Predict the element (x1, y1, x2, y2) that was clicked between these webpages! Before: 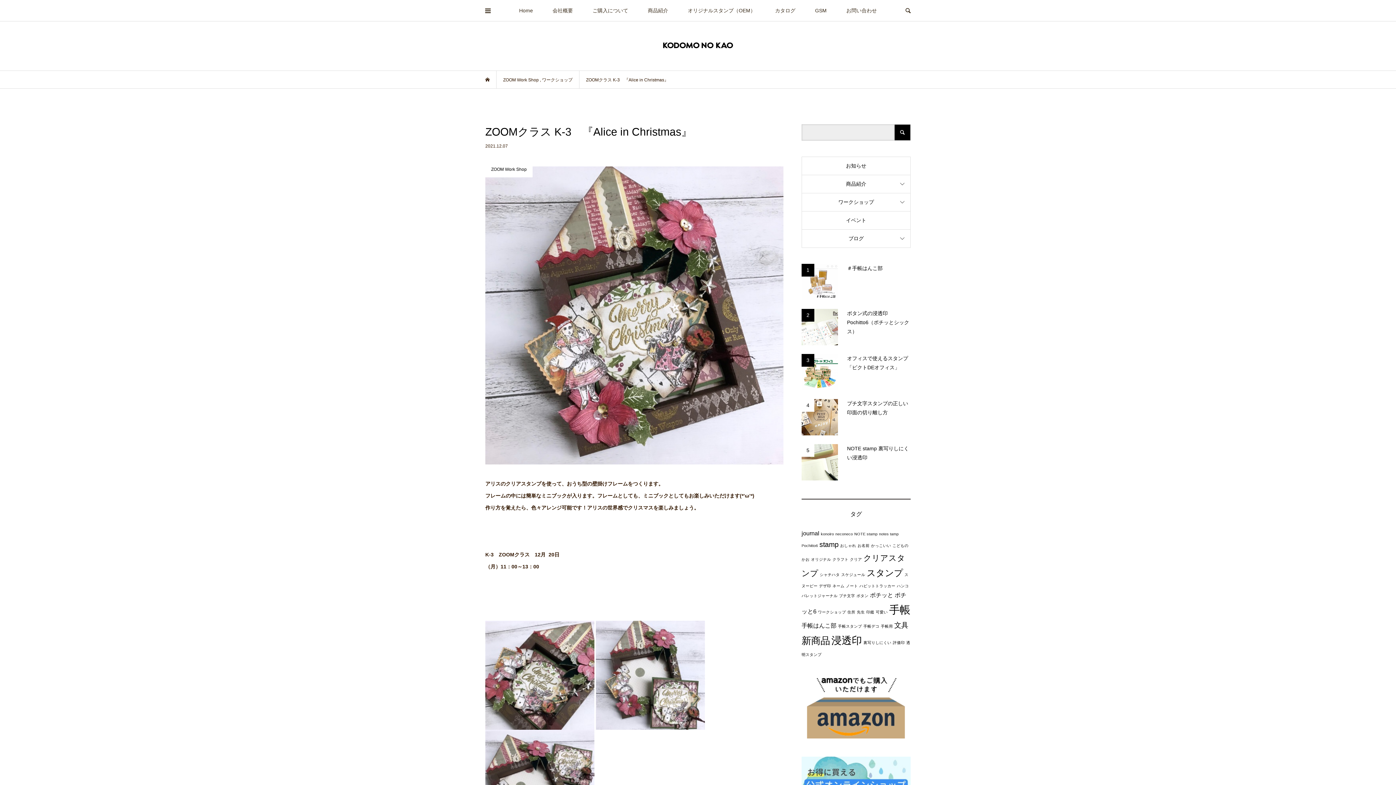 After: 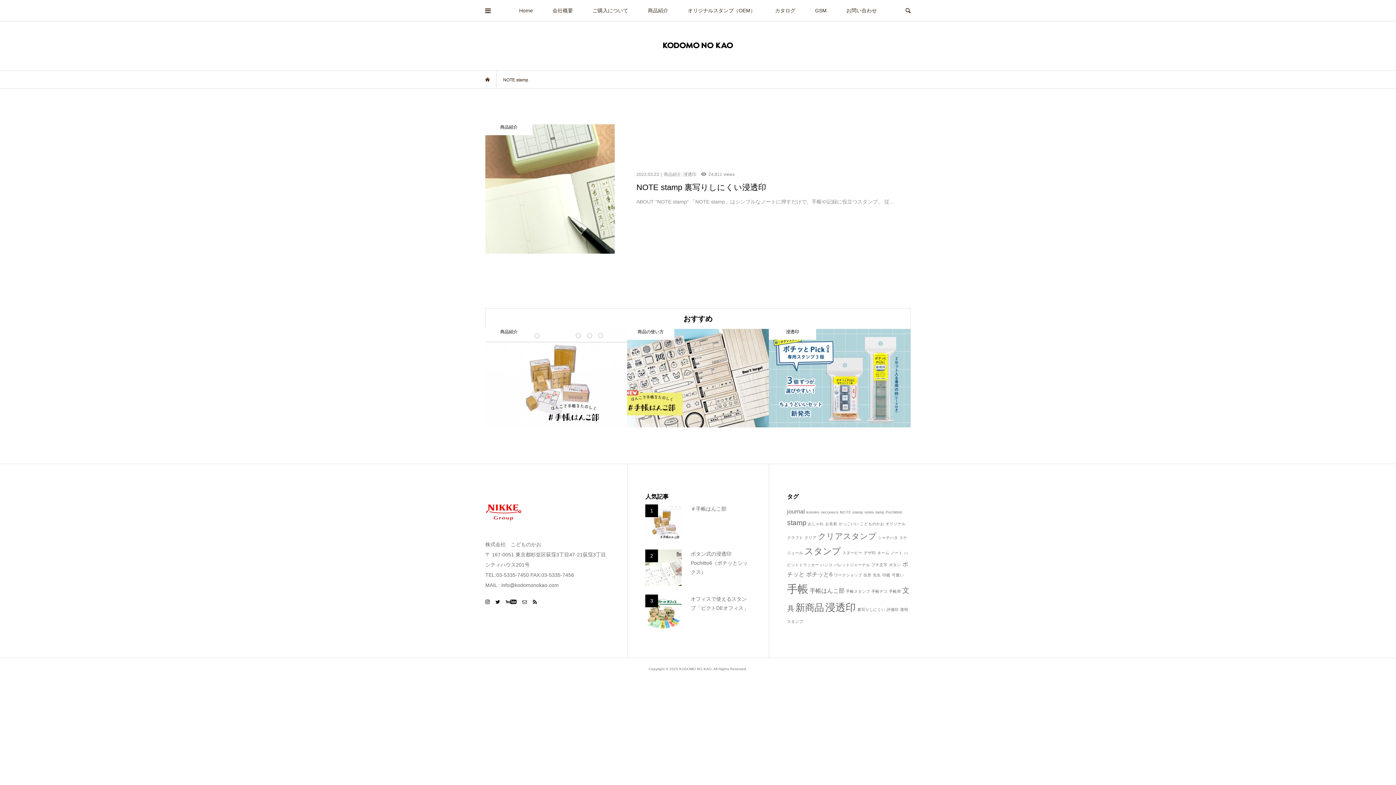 Action: bbox: (854, 532, 877, 536) label: NOTE stamp (1個の項目)